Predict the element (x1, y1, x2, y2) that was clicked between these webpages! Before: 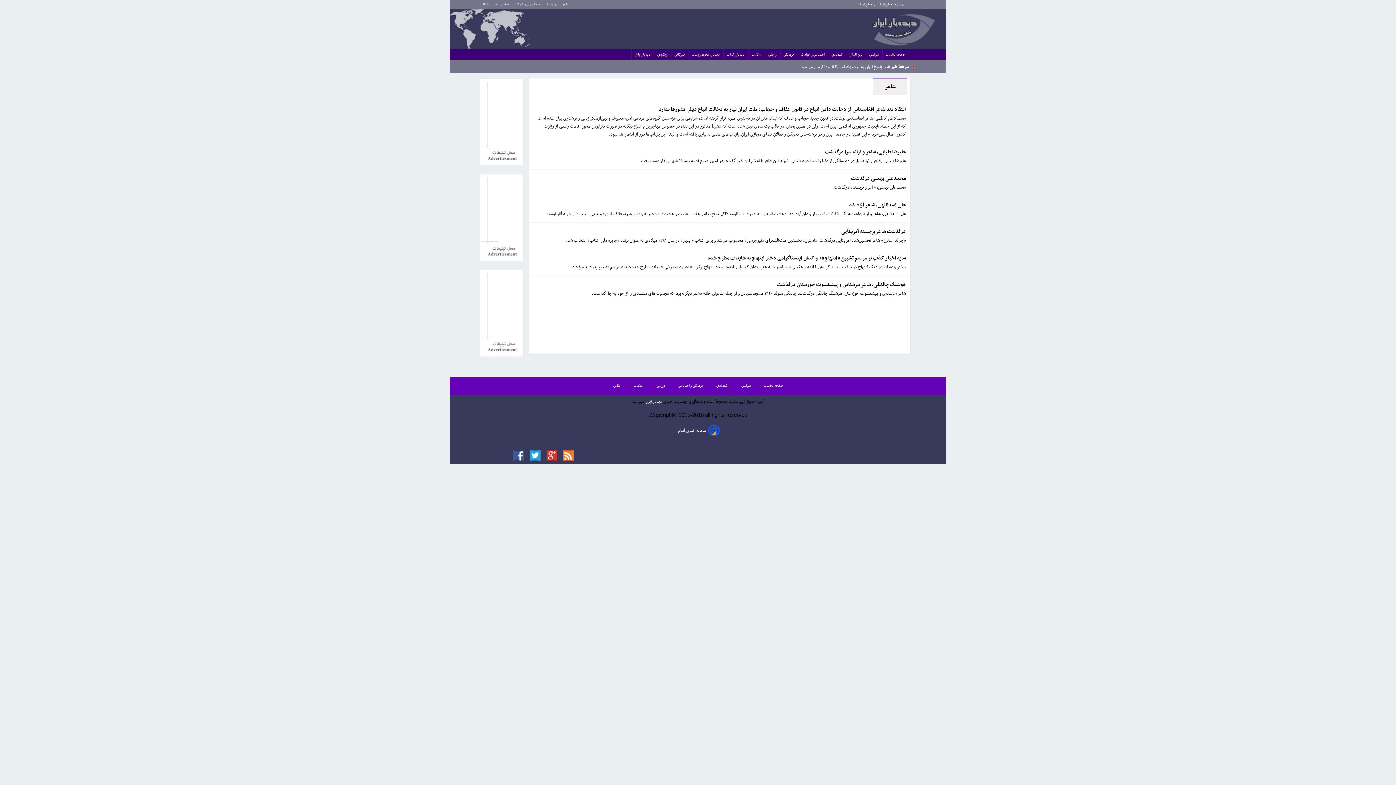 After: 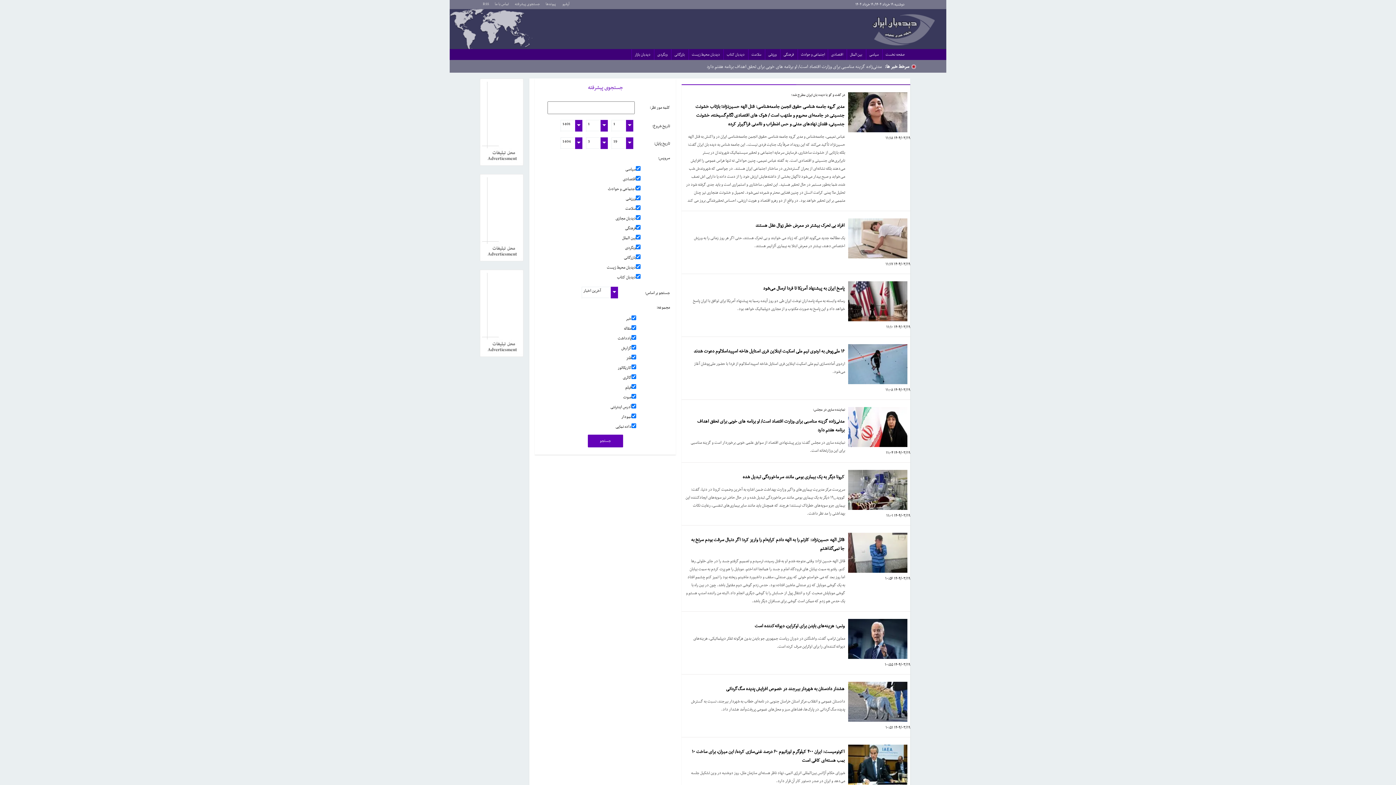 Action: bbox: (514, 1, 540, 7) label: جستجوی پیشرفته